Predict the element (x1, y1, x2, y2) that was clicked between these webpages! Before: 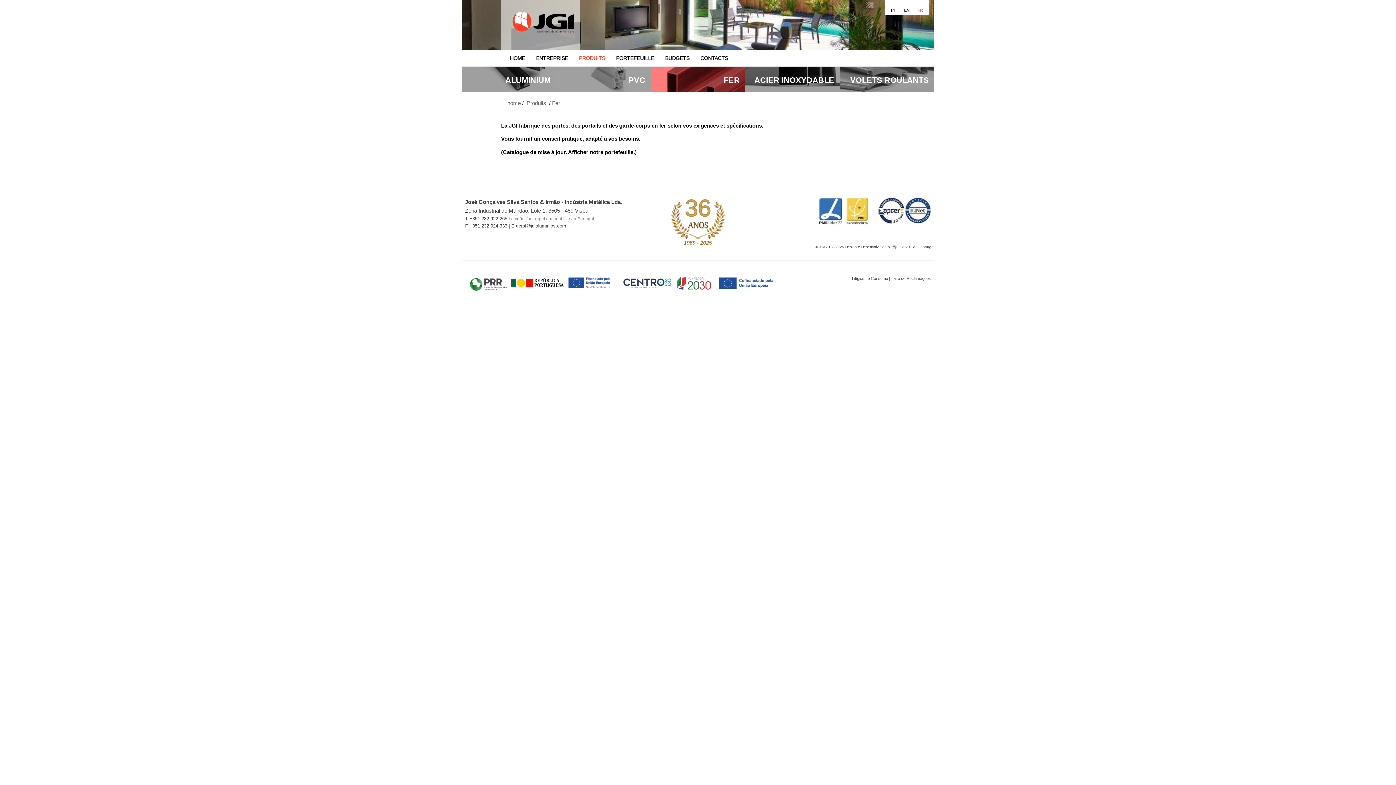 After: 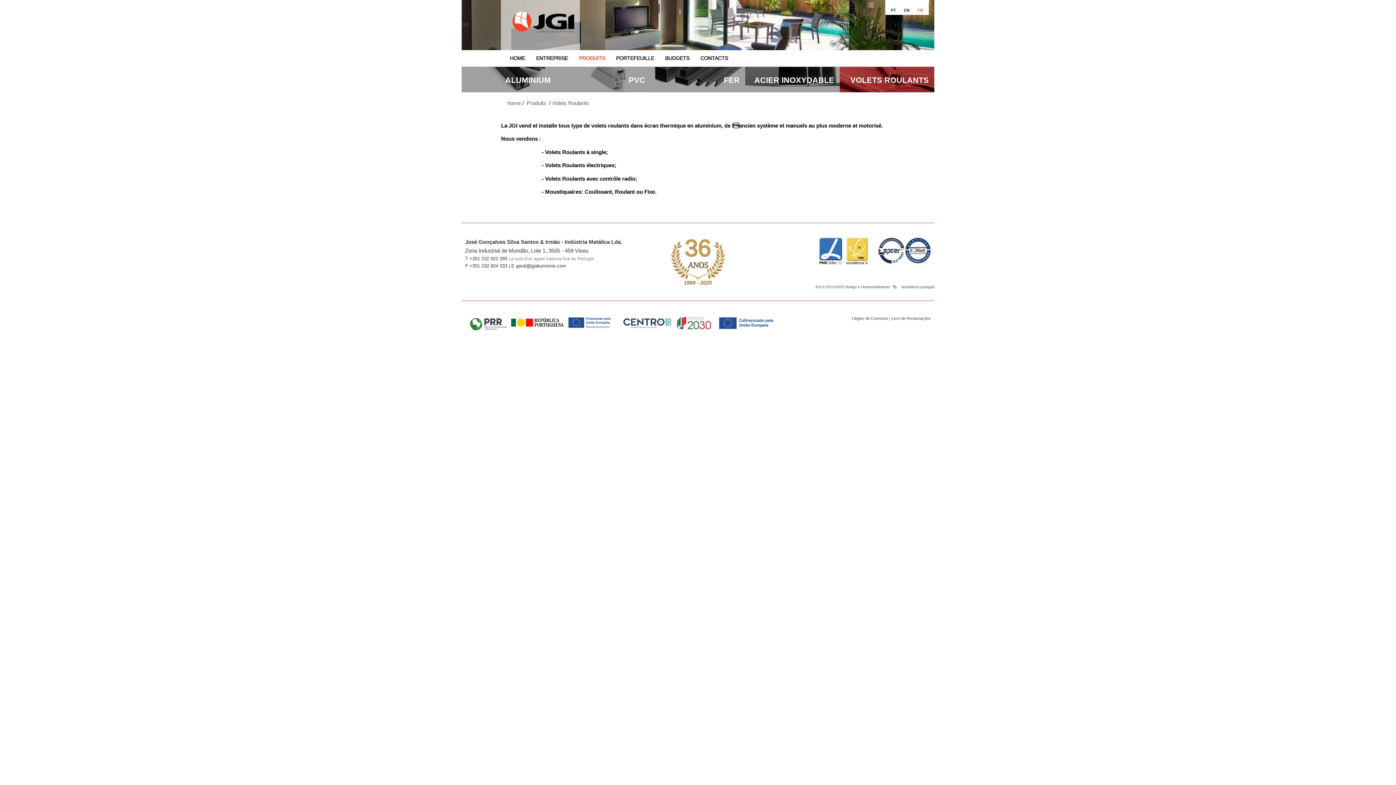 Action: bbox: (840, 66, 934, 92)